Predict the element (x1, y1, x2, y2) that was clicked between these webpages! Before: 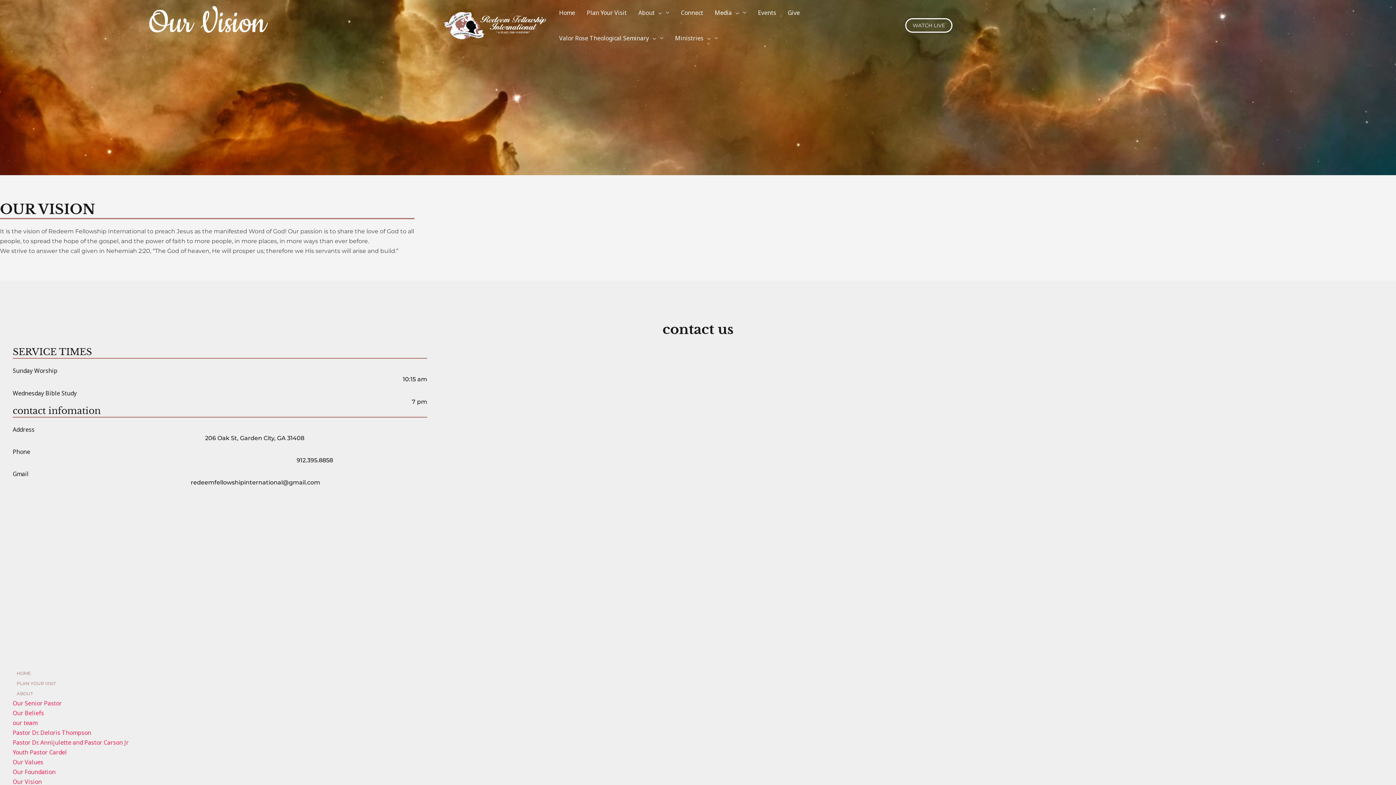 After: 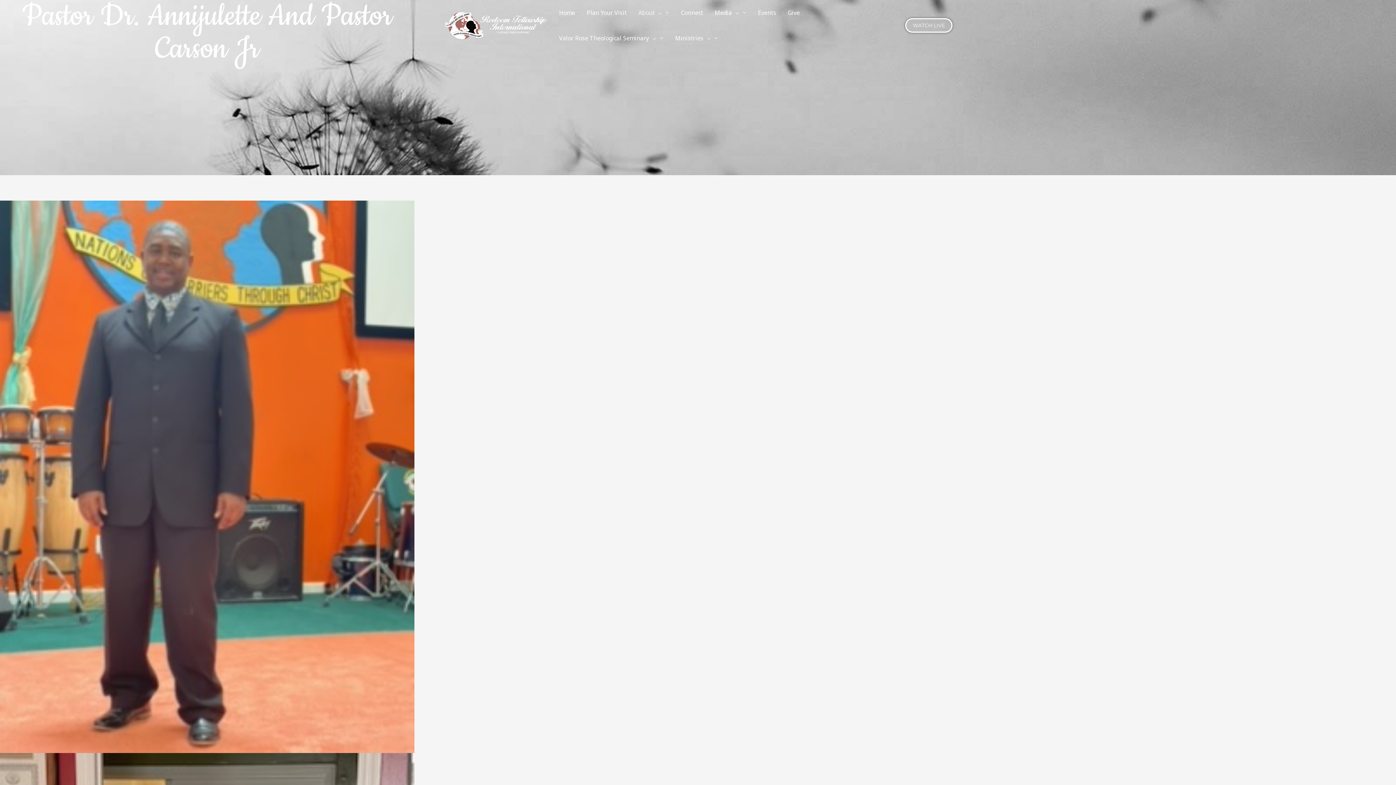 Action: label: Pastor Dr. Annijulette and Pastor Carson Jr bbox: (12, 738, 128, 746)